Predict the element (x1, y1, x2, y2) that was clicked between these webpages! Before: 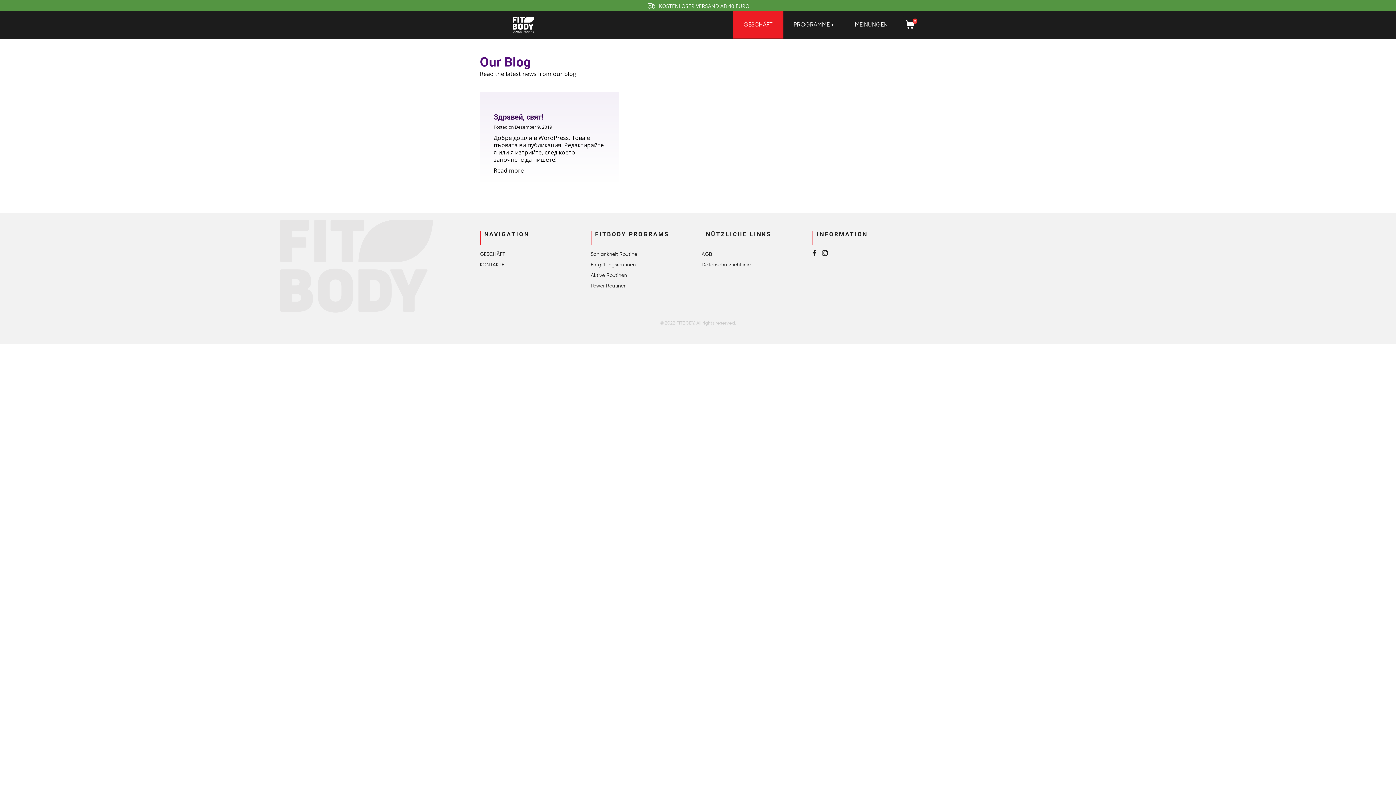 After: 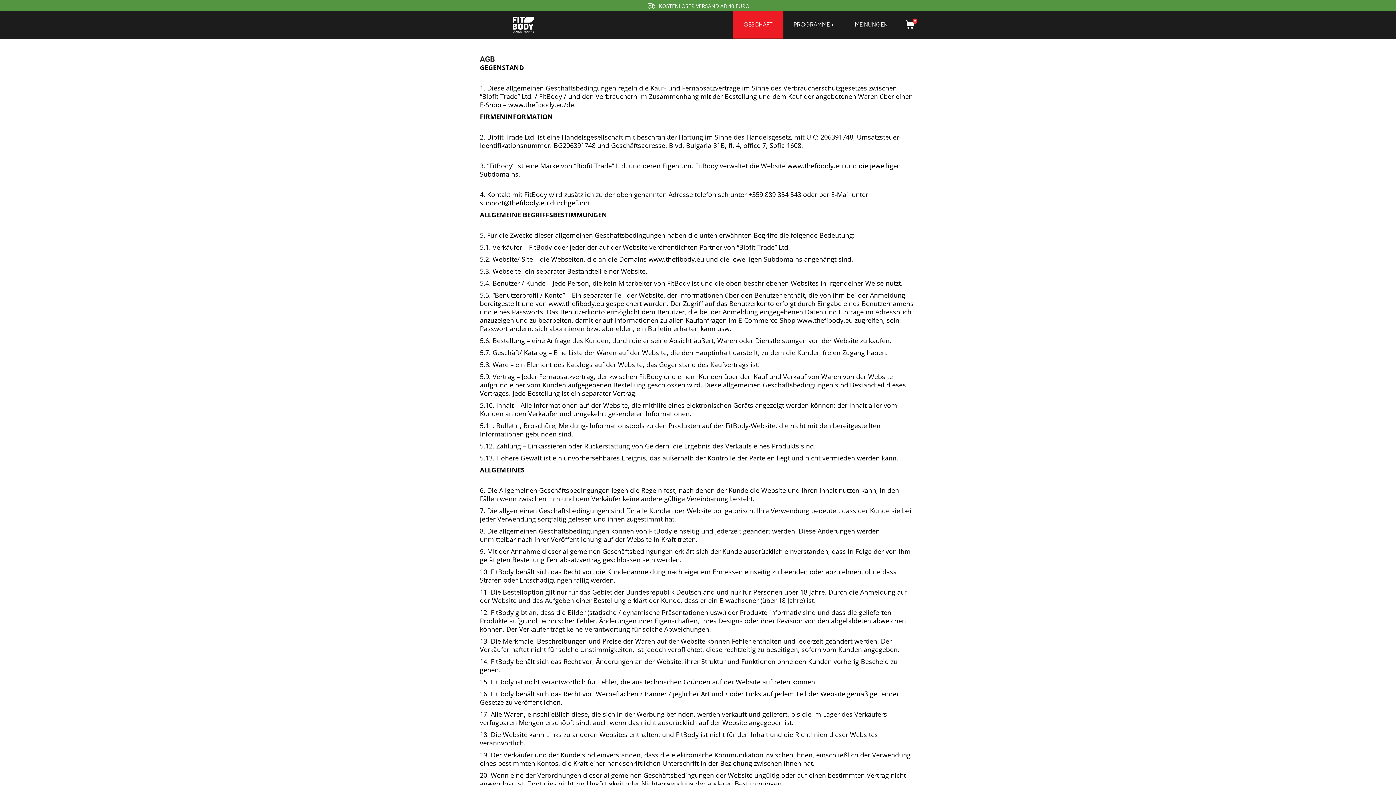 Action: bbox: (701, 251, 712, 257) label: AGB